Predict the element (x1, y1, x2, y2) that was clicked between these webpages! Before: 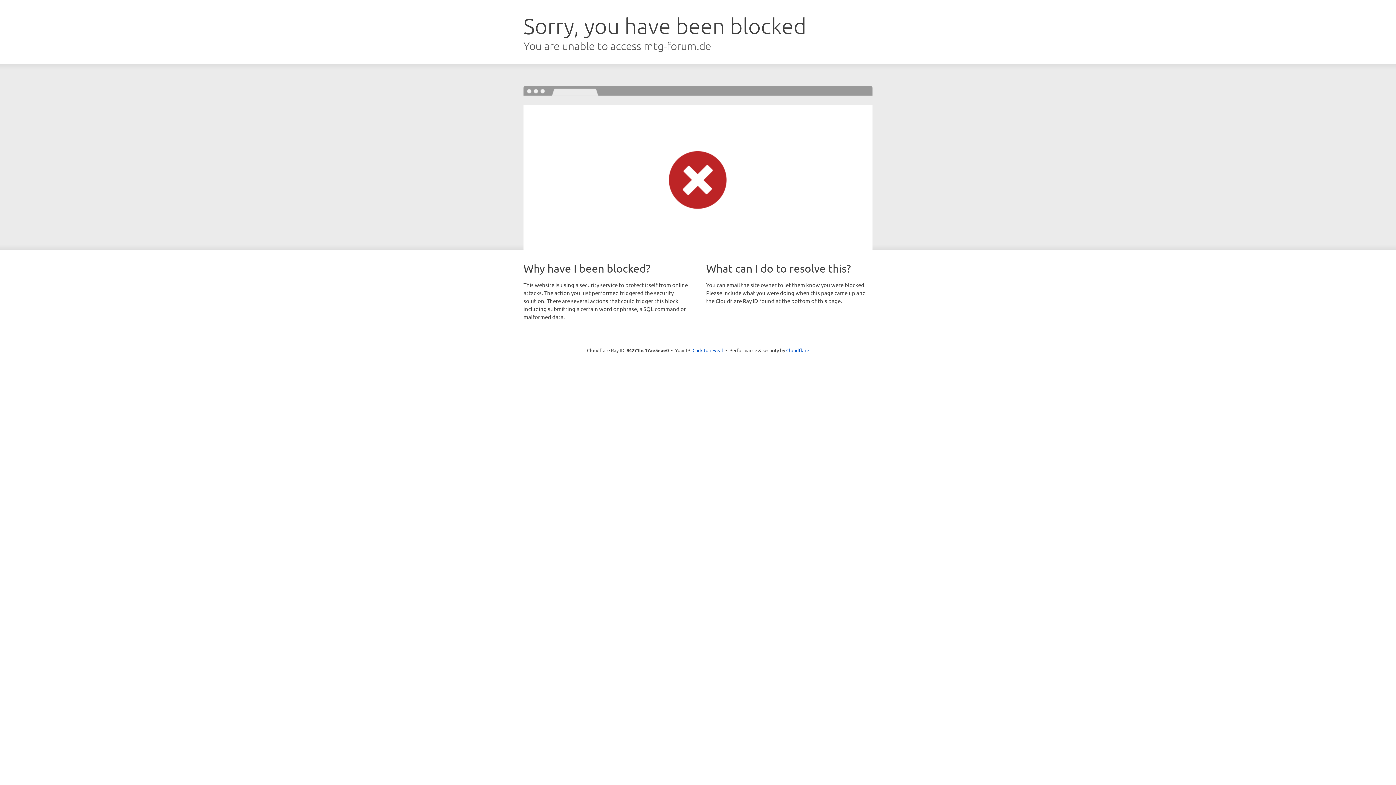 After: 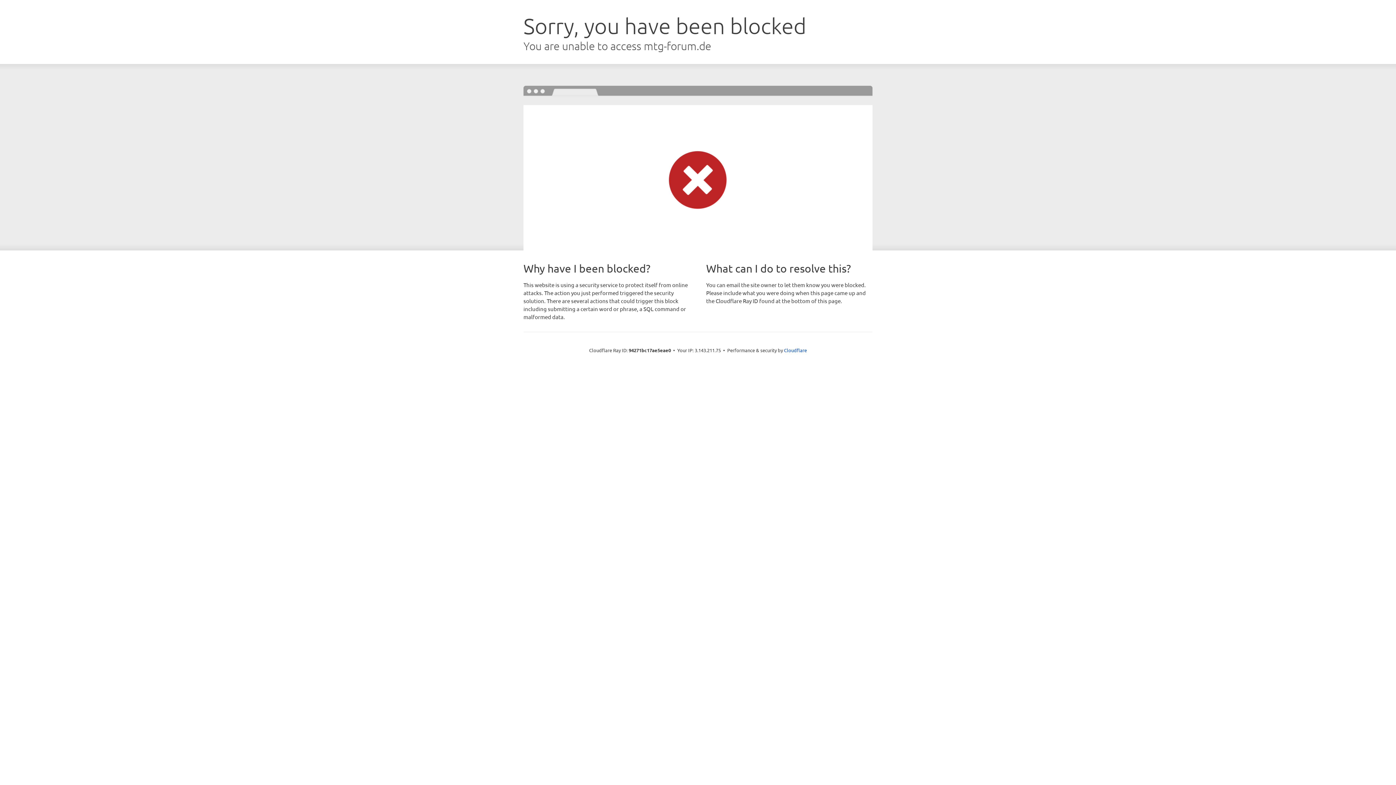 Action: label: Click to reveal bbox: (692, 346, 723, 353)